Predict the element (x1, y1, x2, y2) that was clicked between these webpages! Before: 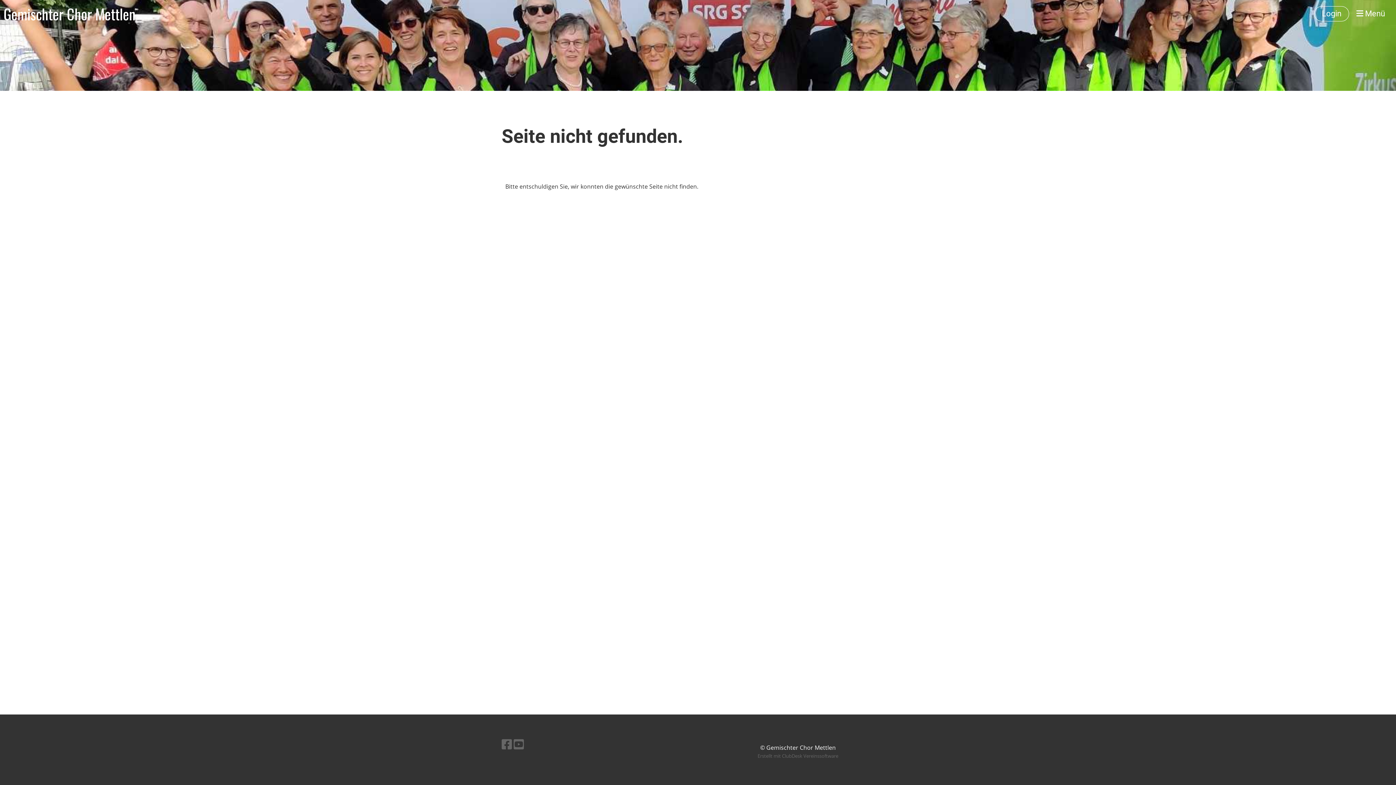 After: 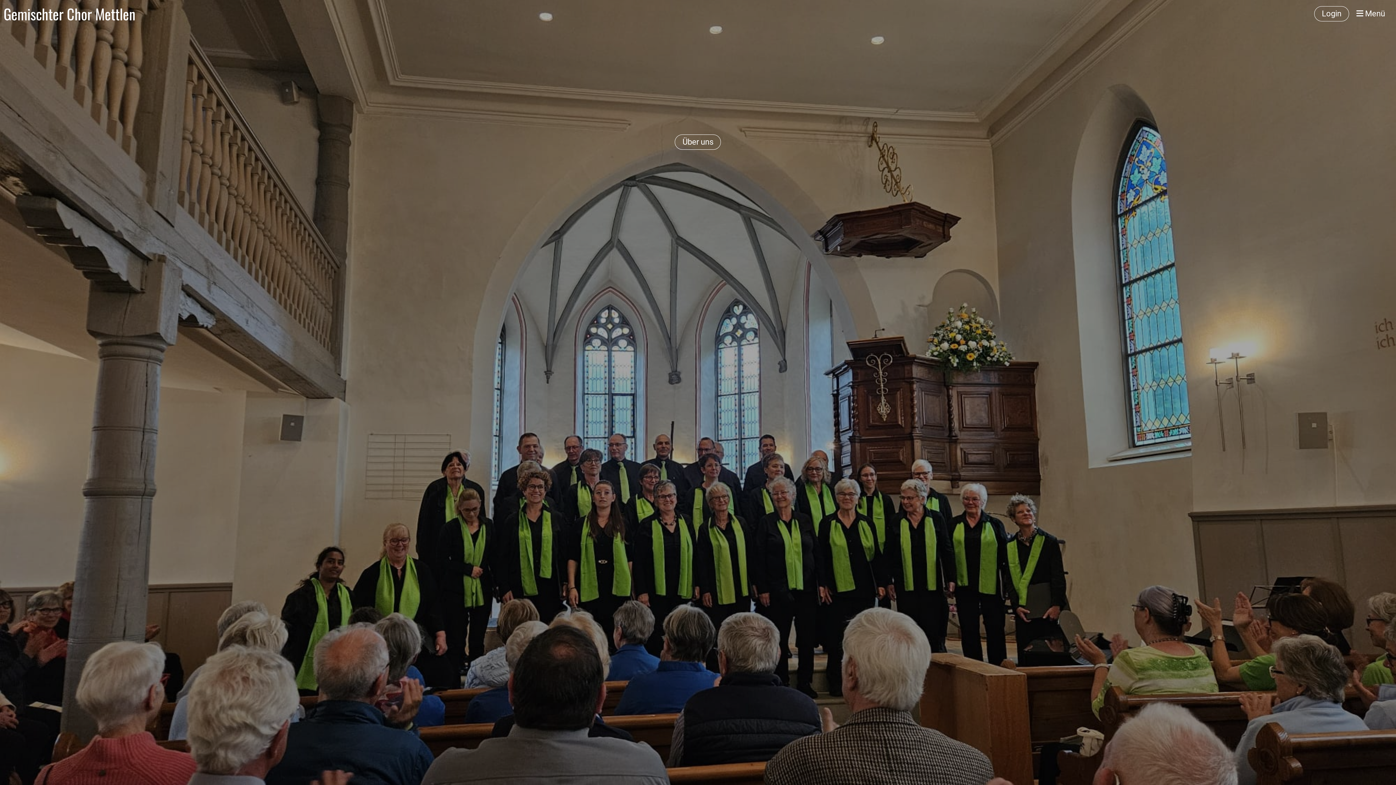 Action: bbox: (3, 3, 135, 24) label: Gemischter Chor Mettlen